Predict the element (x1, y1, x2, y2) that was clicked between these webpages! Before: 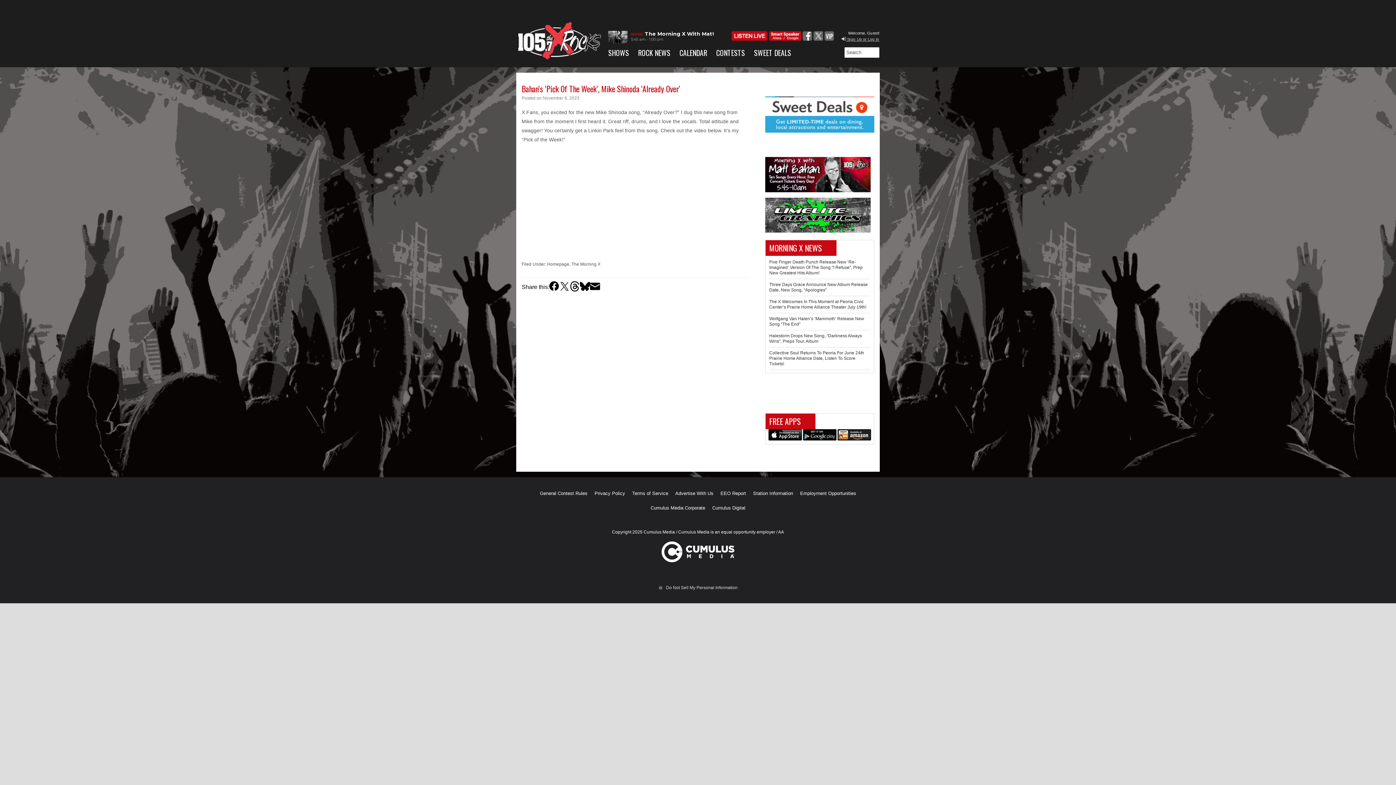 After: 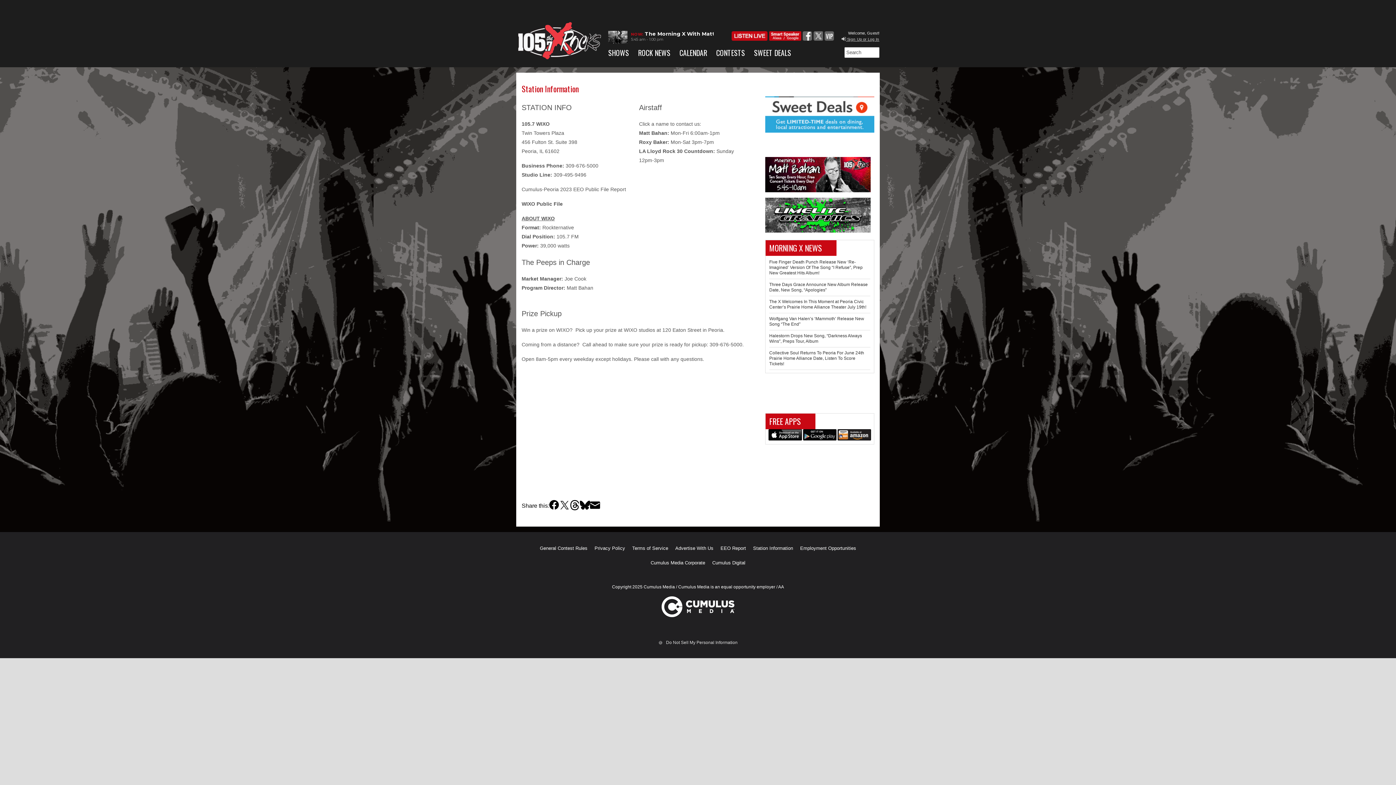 Action: label: Station Information bbox: (753, 486, 793, 501)